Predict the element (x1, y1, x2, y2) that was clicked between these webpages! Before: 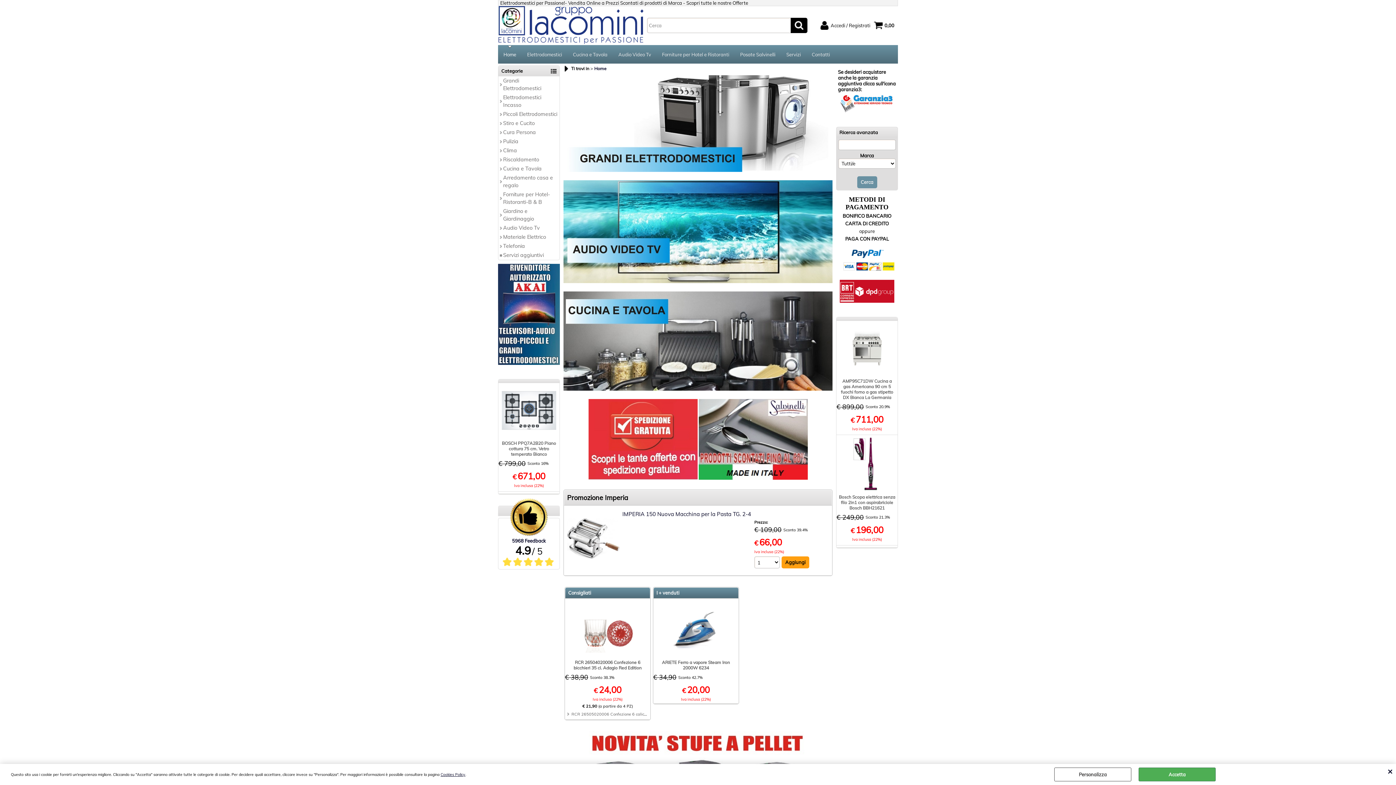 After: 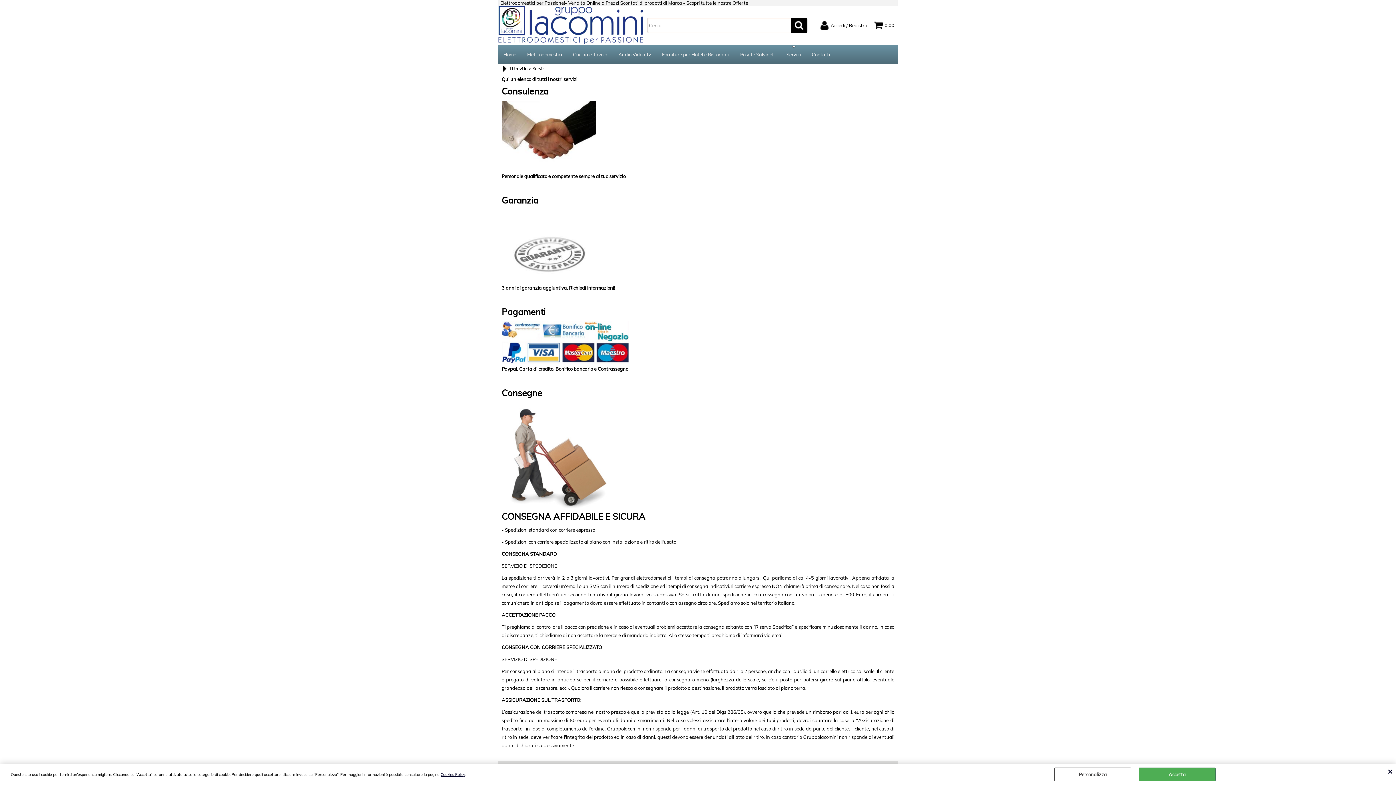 Action: label: Servizi bbox: (781, 45, 806, 63)